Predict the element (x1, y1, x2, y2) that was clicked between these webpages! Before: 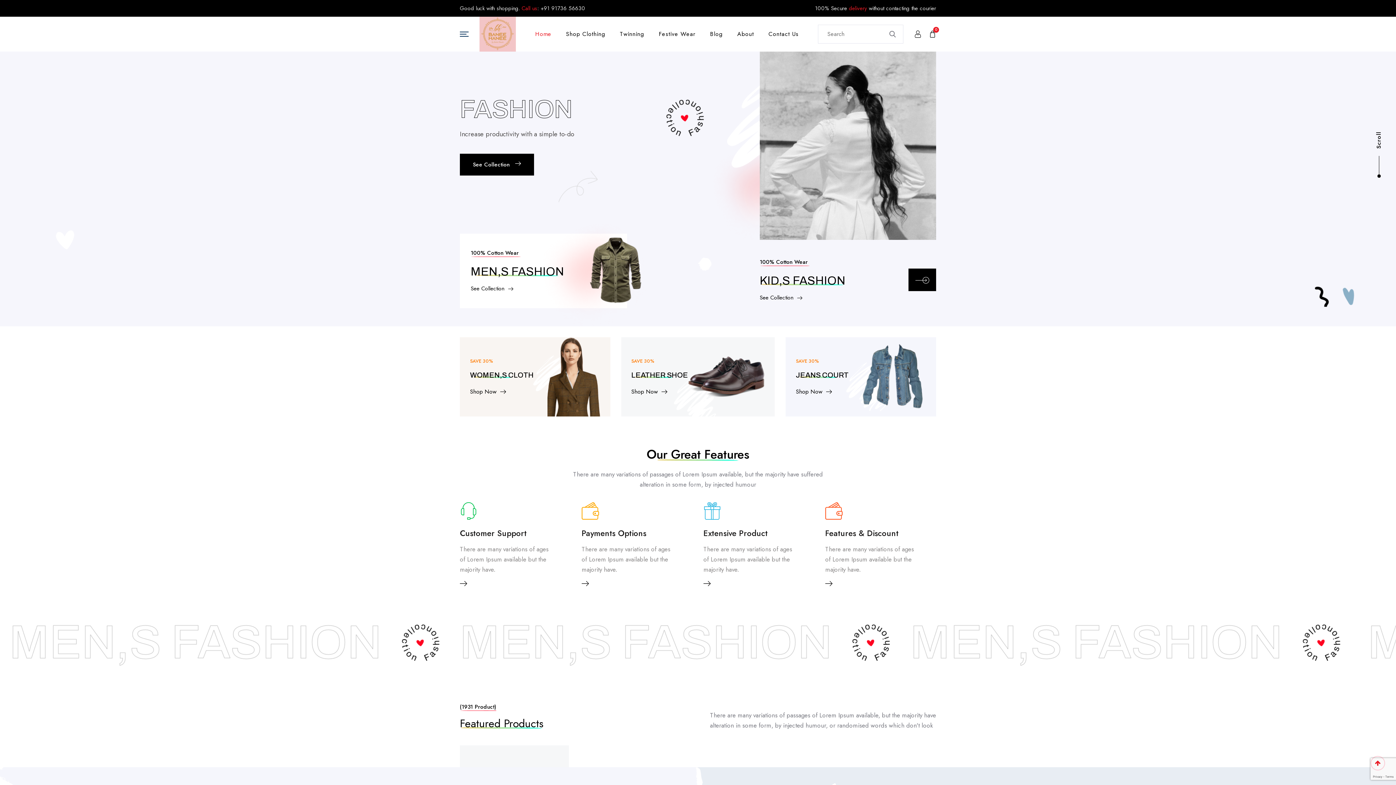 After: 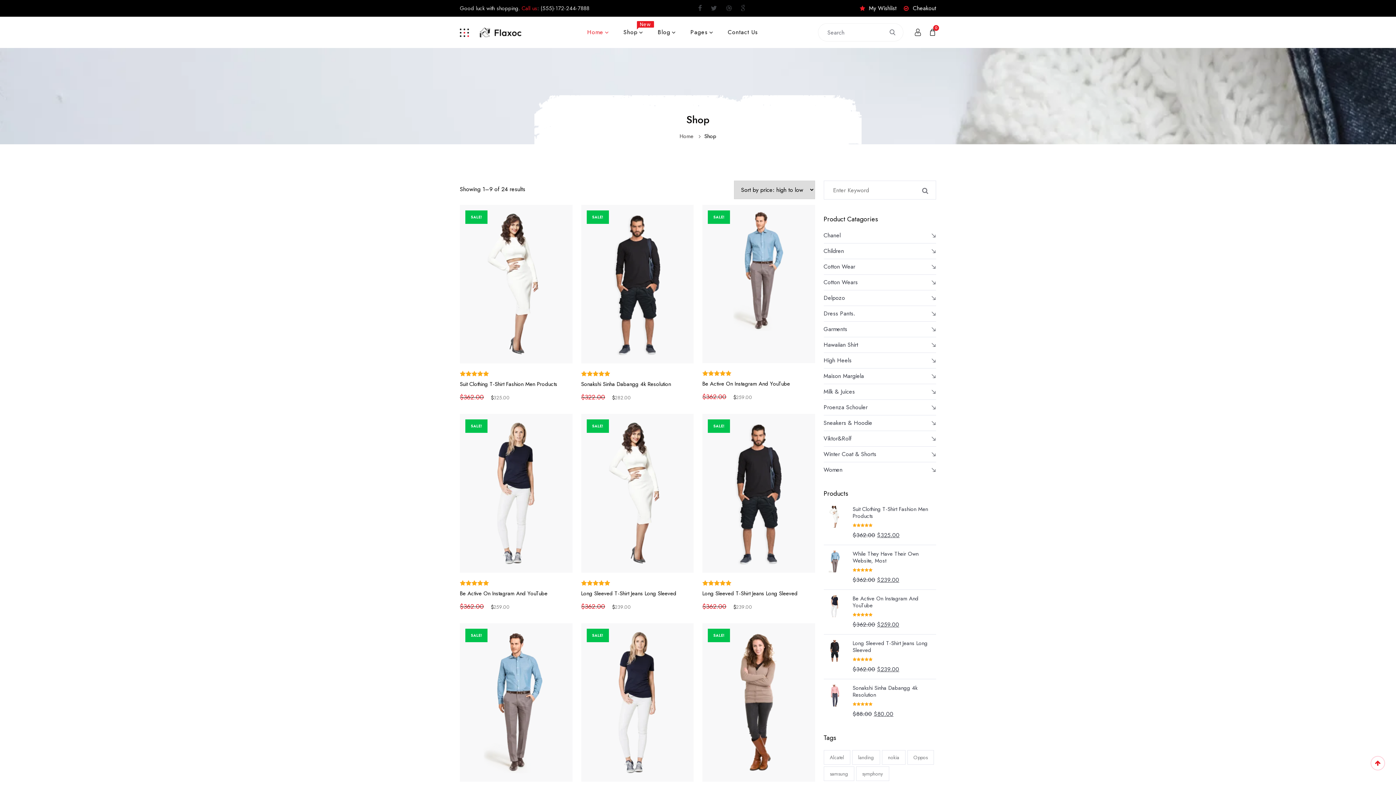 Action: label: Extensive Product bbox: (703, 527, 768, 539)